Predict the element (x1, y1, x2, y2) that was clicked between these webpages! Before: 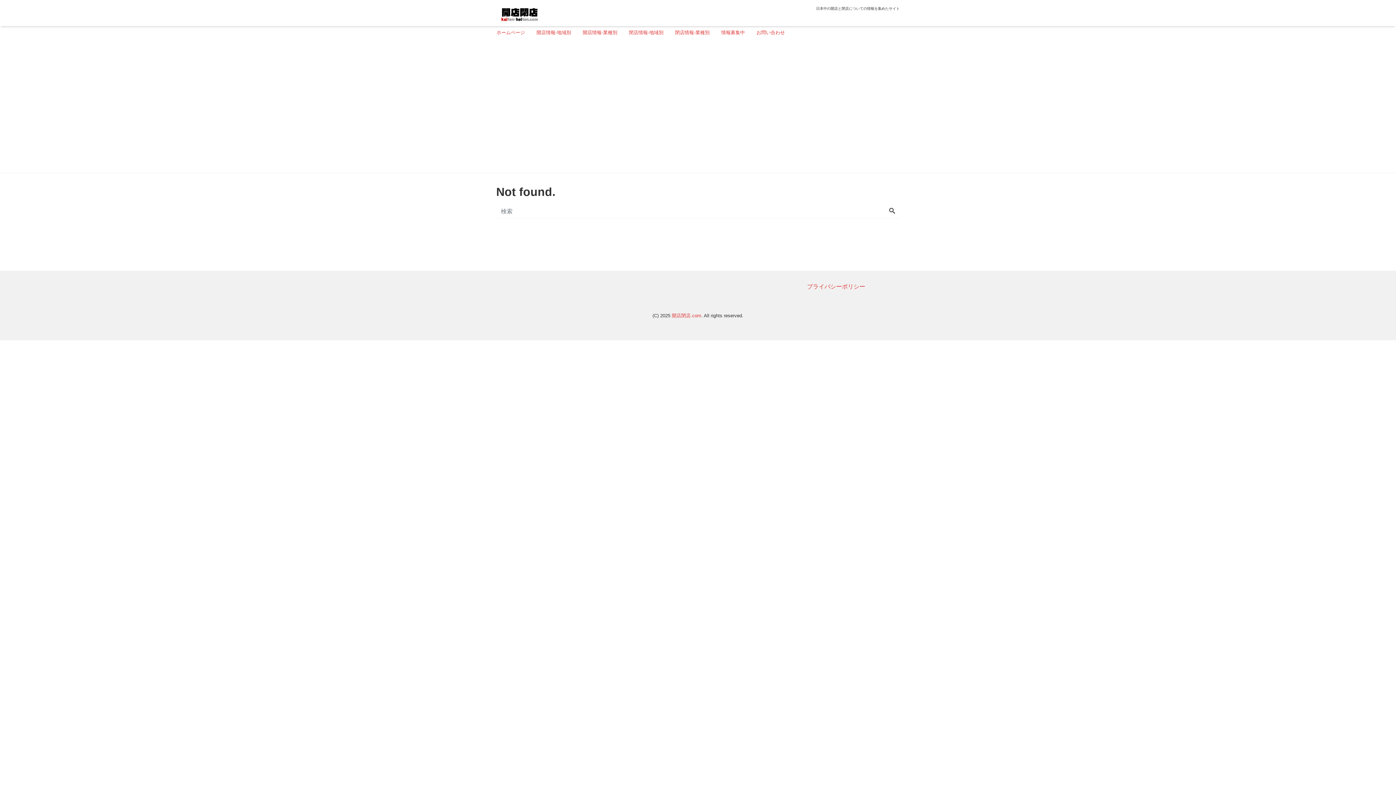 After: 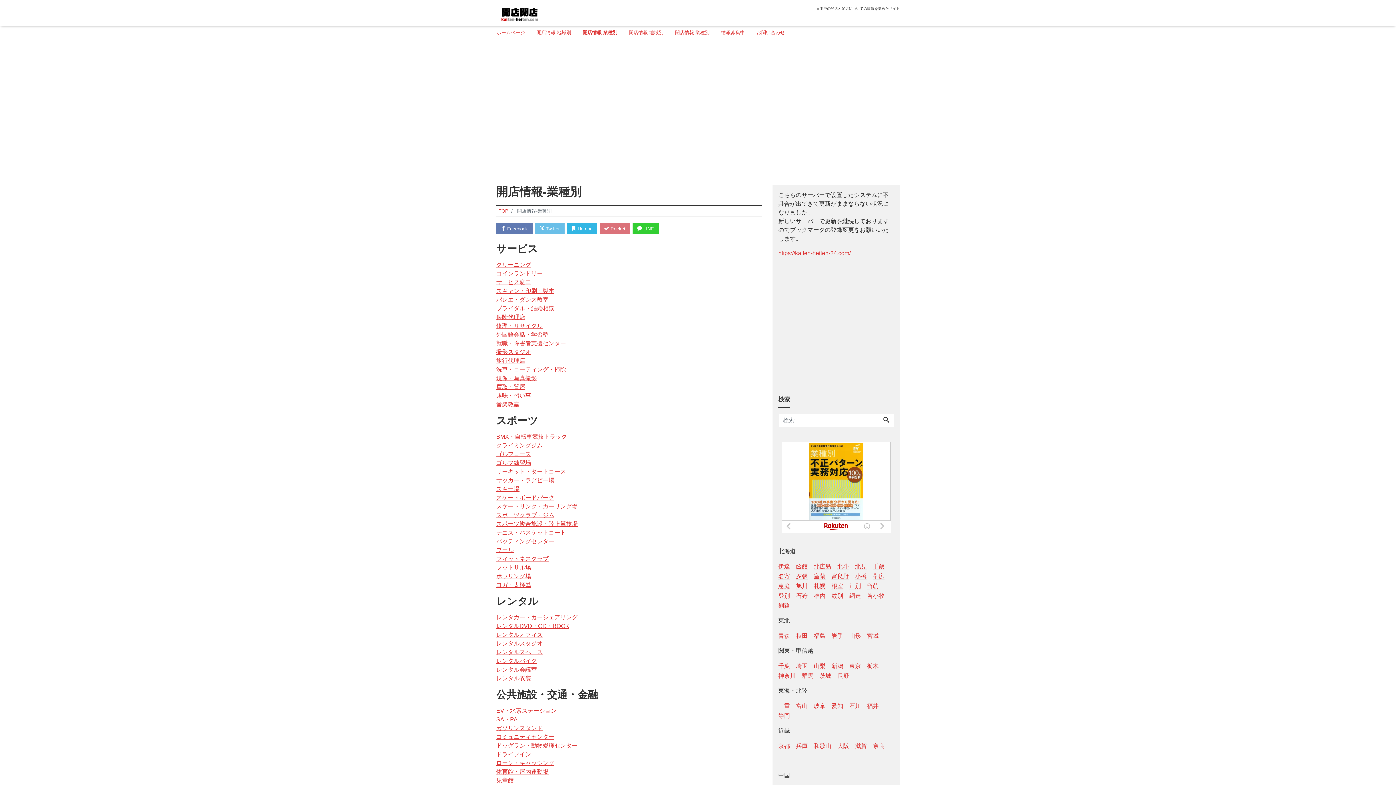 Action: label: 開店情報-業種別 bbox: (577, 26, 623, 38)